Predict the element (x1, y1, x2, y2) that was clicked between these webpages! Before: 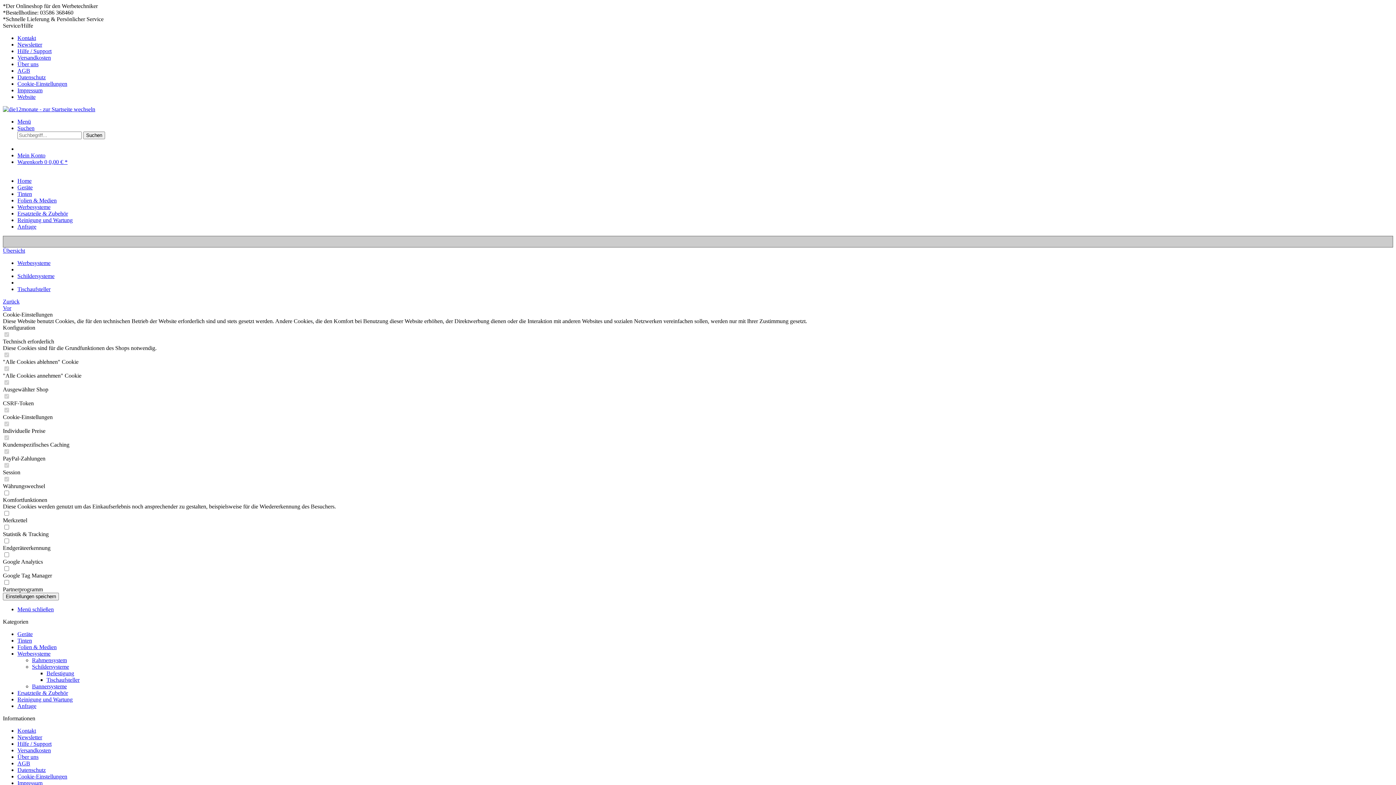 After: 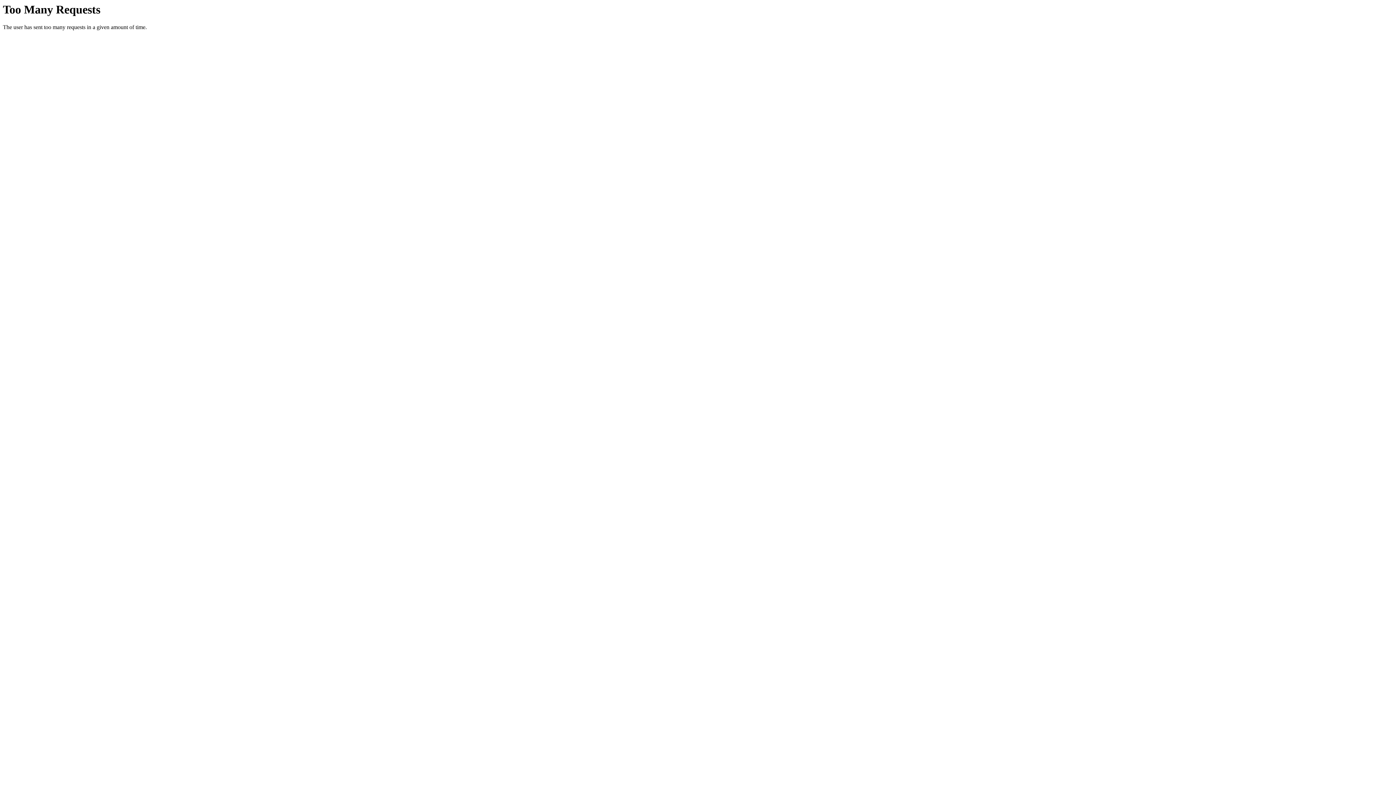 Action: bbox: (17, 217, 72, 223) label: Reinigung und Wartung